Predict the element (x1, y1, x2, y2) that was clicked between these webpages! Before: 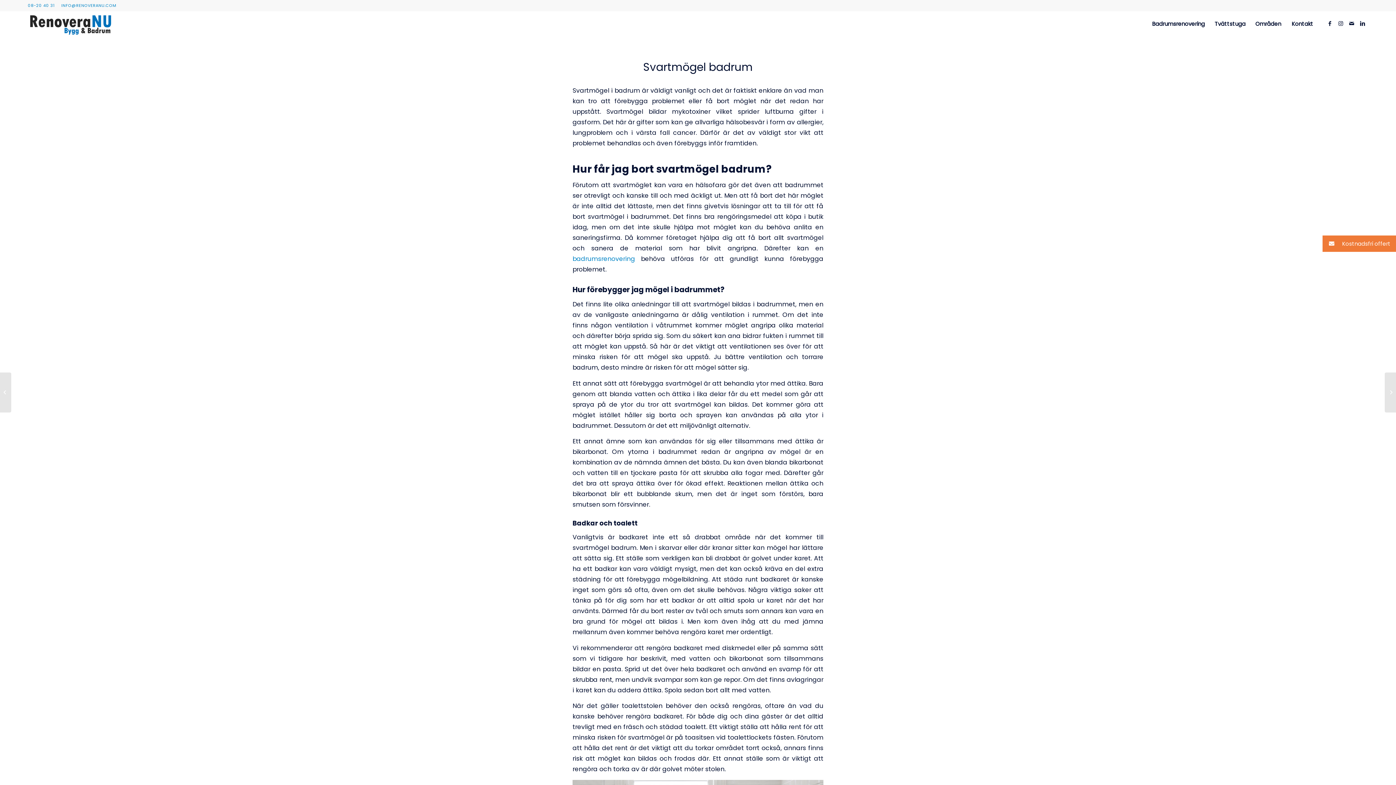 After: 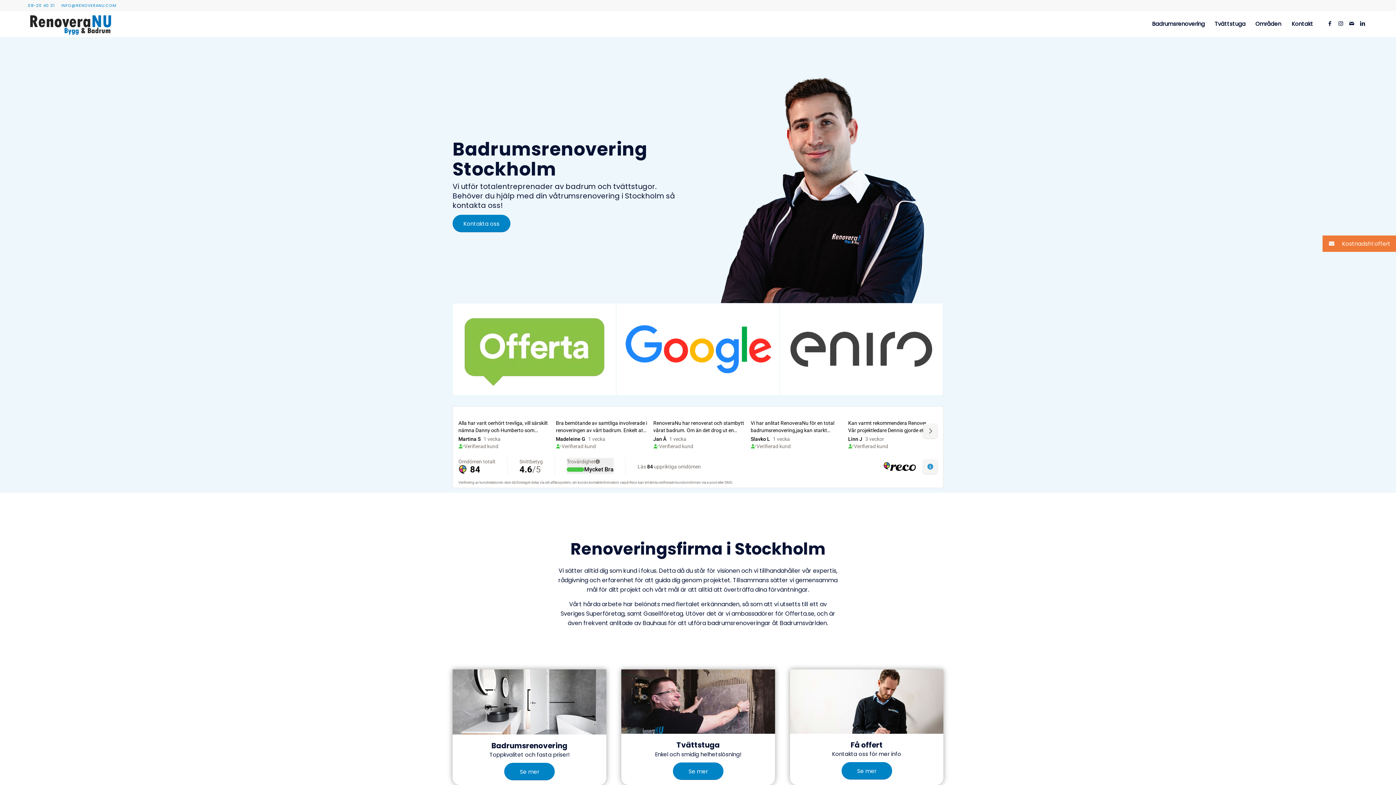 Action: bbox: (27, 11, 113, 36) label: Renovera NU